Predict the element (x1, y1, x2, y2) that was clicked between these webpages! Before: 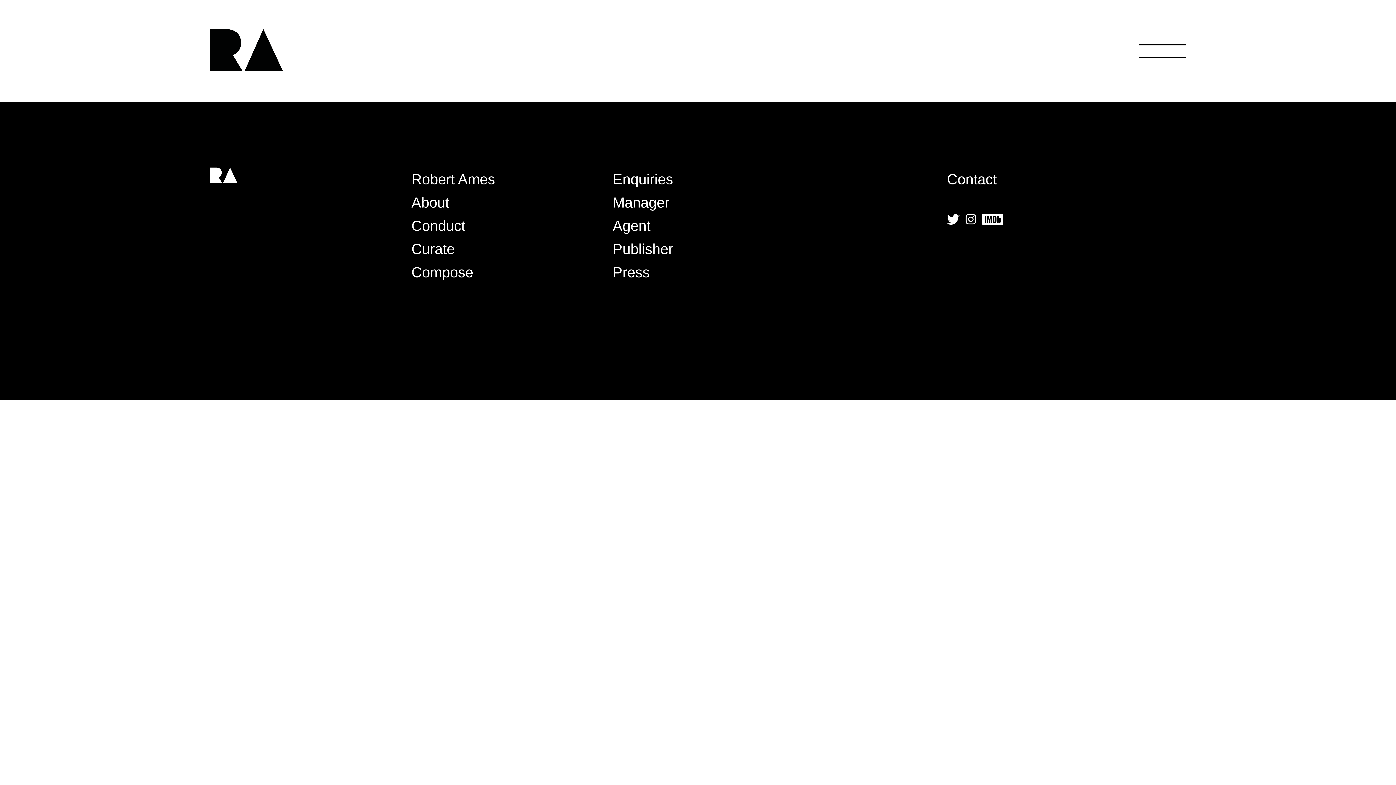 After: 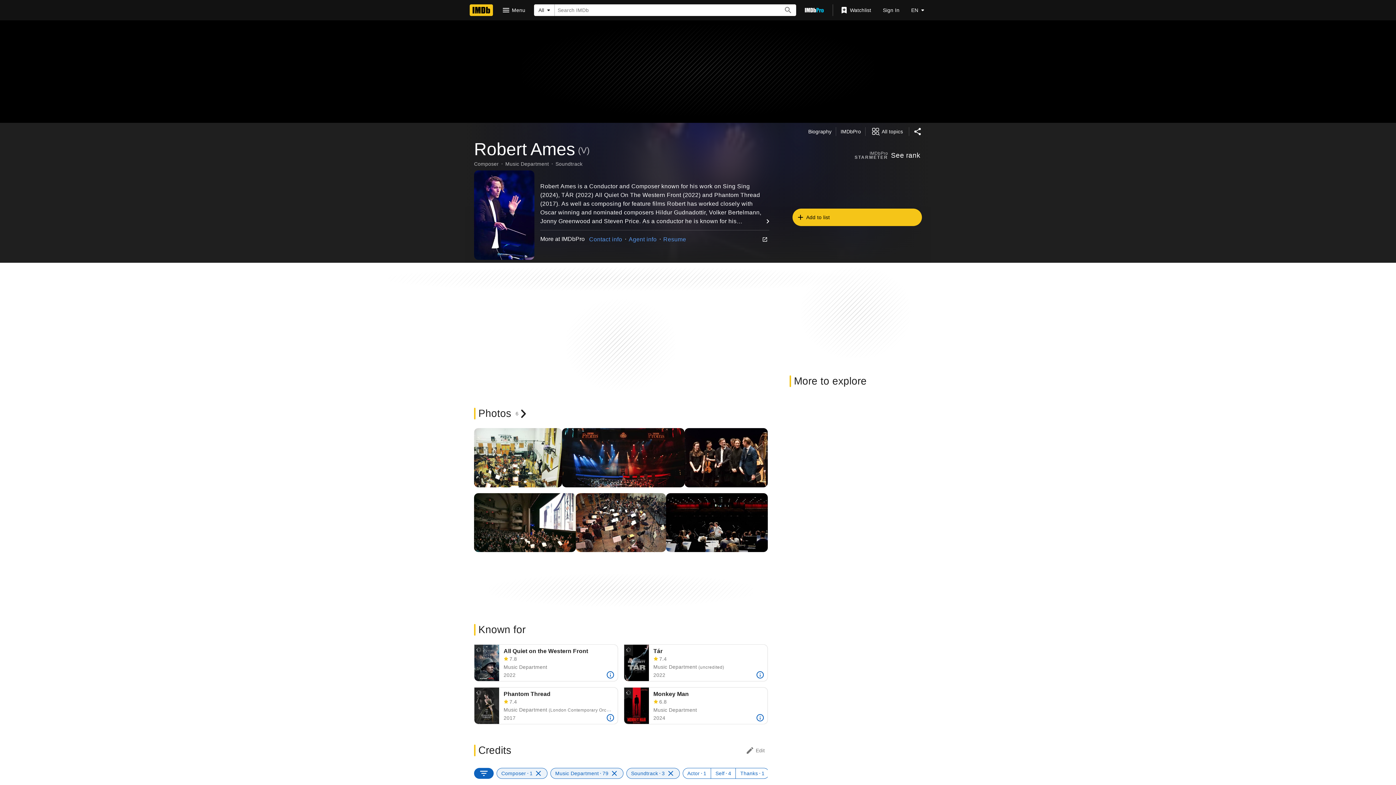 Action: bbox: (982, 214, 1003, 224)